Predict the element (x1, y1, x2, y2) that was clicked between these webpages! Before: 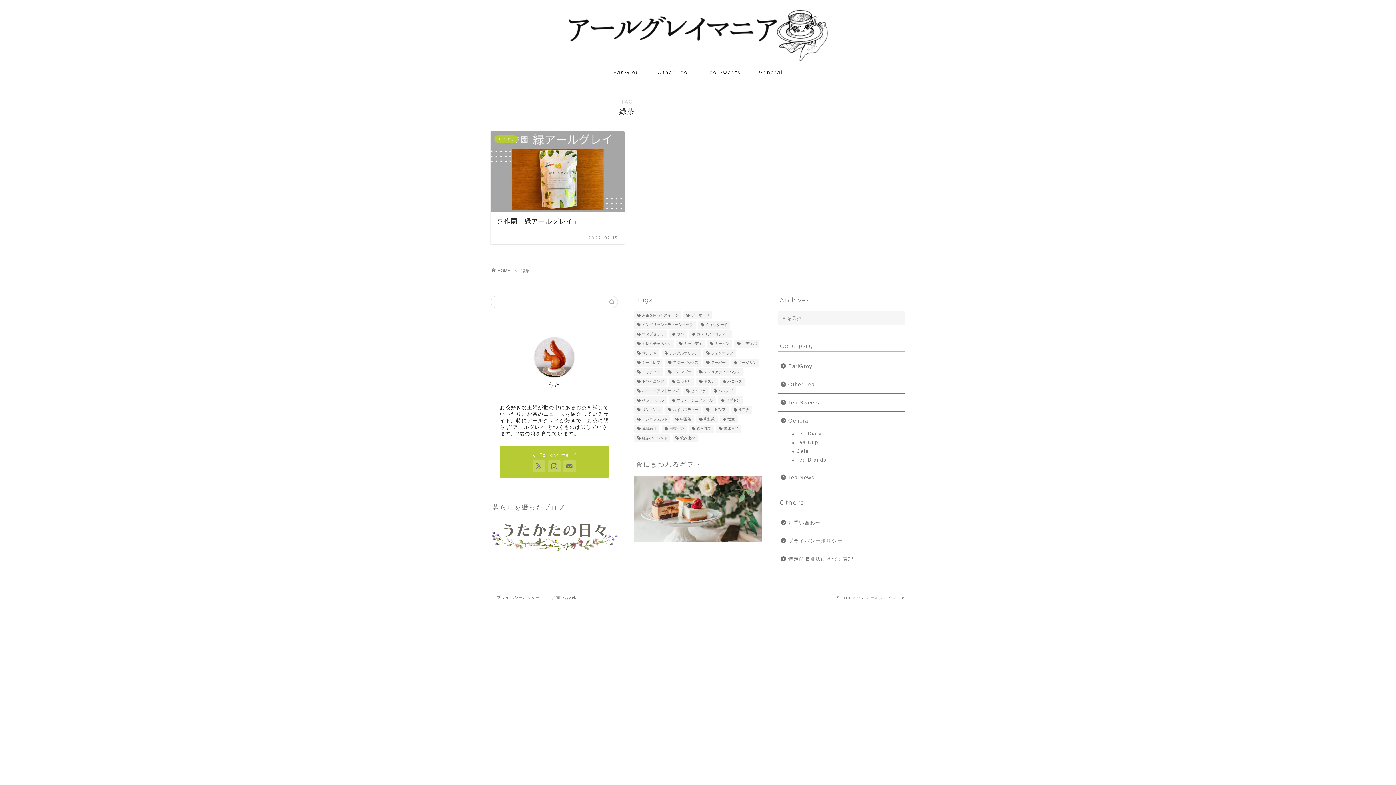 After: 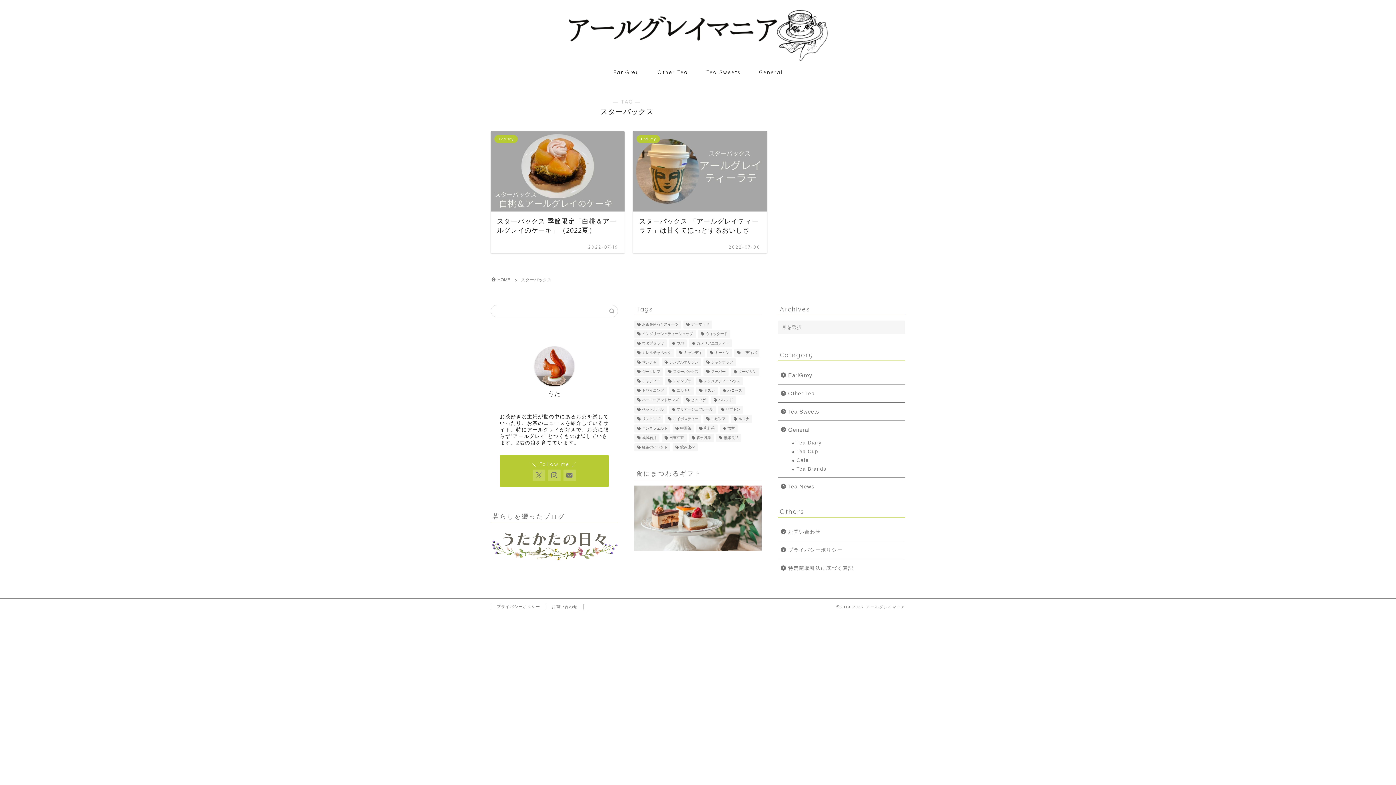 Action: label: スターバックス (2個の項目) bbox: (665, 358, 701, 366)